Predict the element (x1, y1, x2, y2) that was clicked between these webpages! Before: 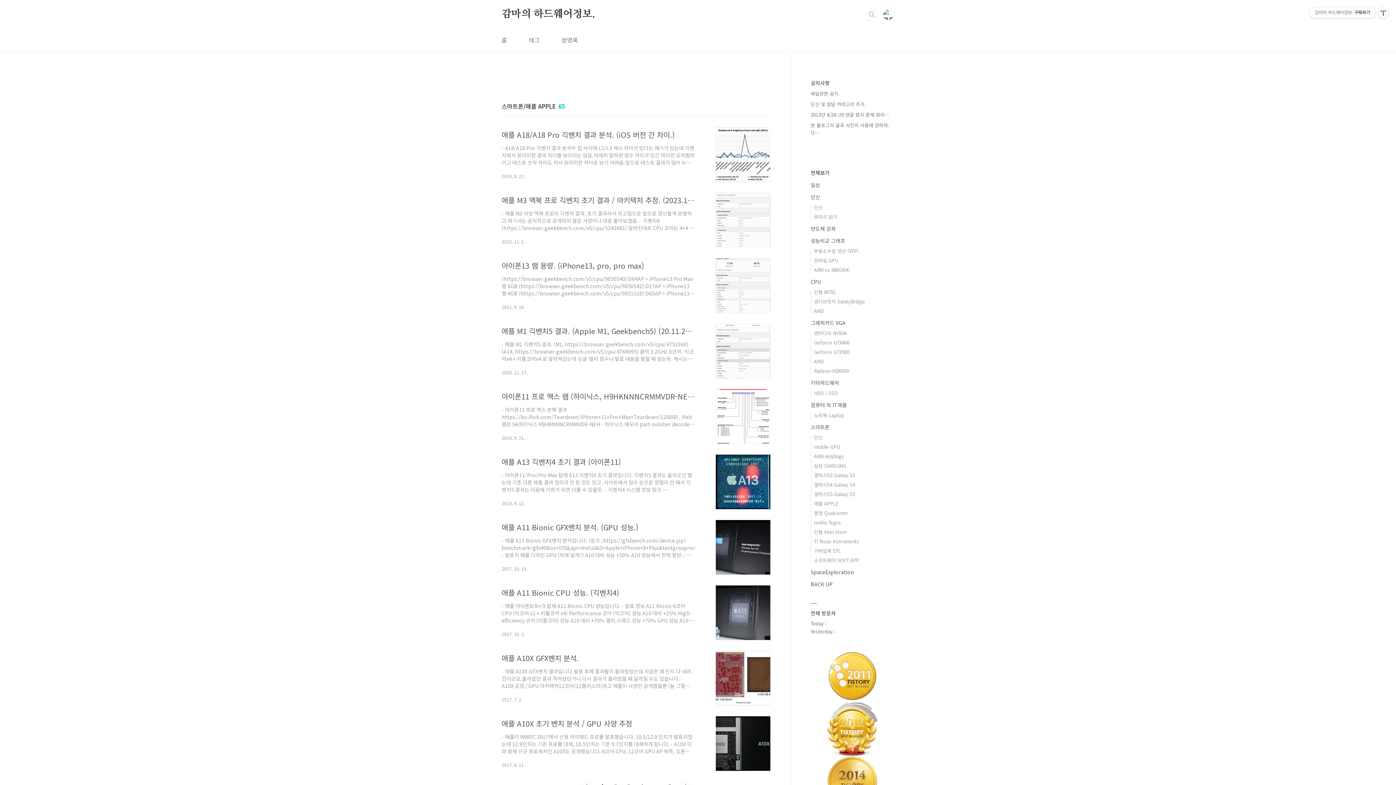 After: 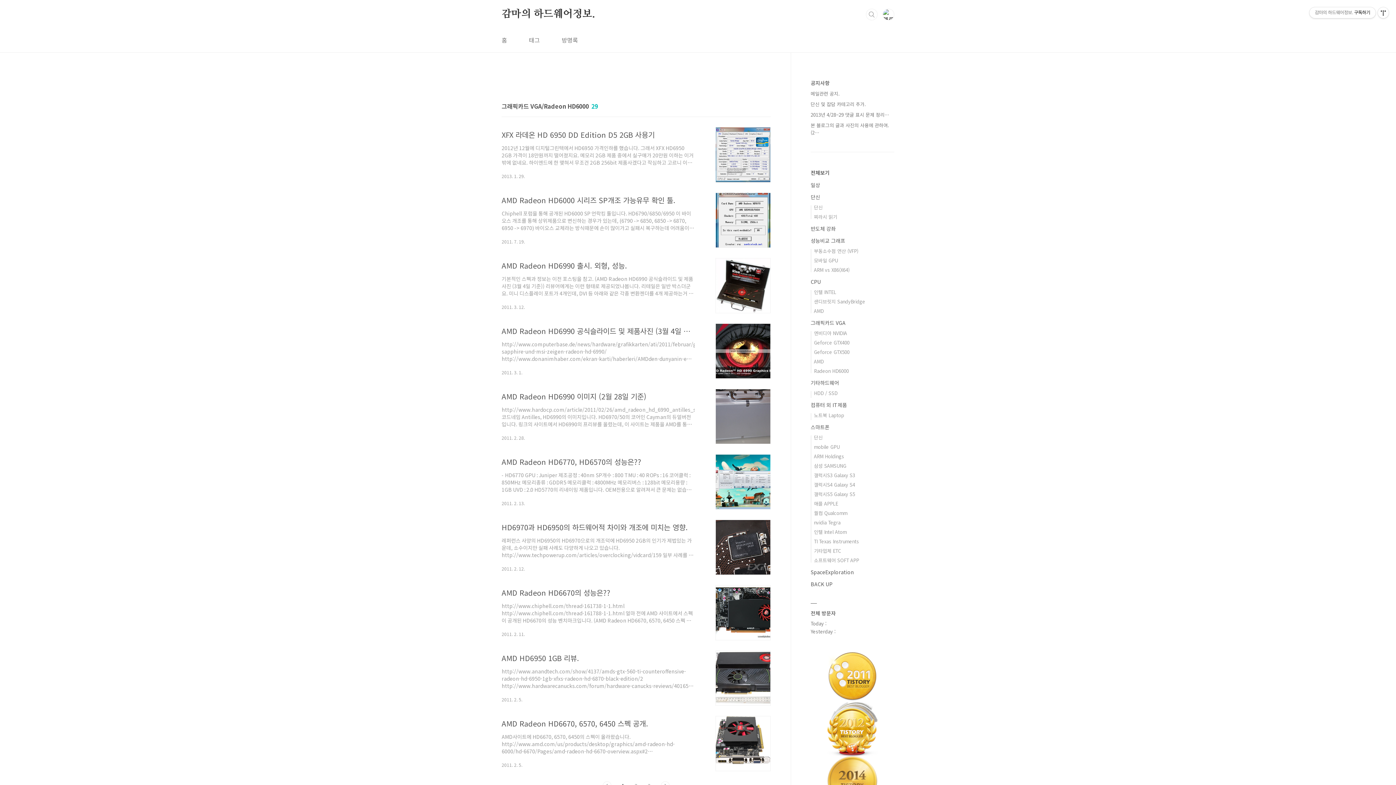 Action: bbox: (814, 367, 849, 374) label: Radeon HD6000